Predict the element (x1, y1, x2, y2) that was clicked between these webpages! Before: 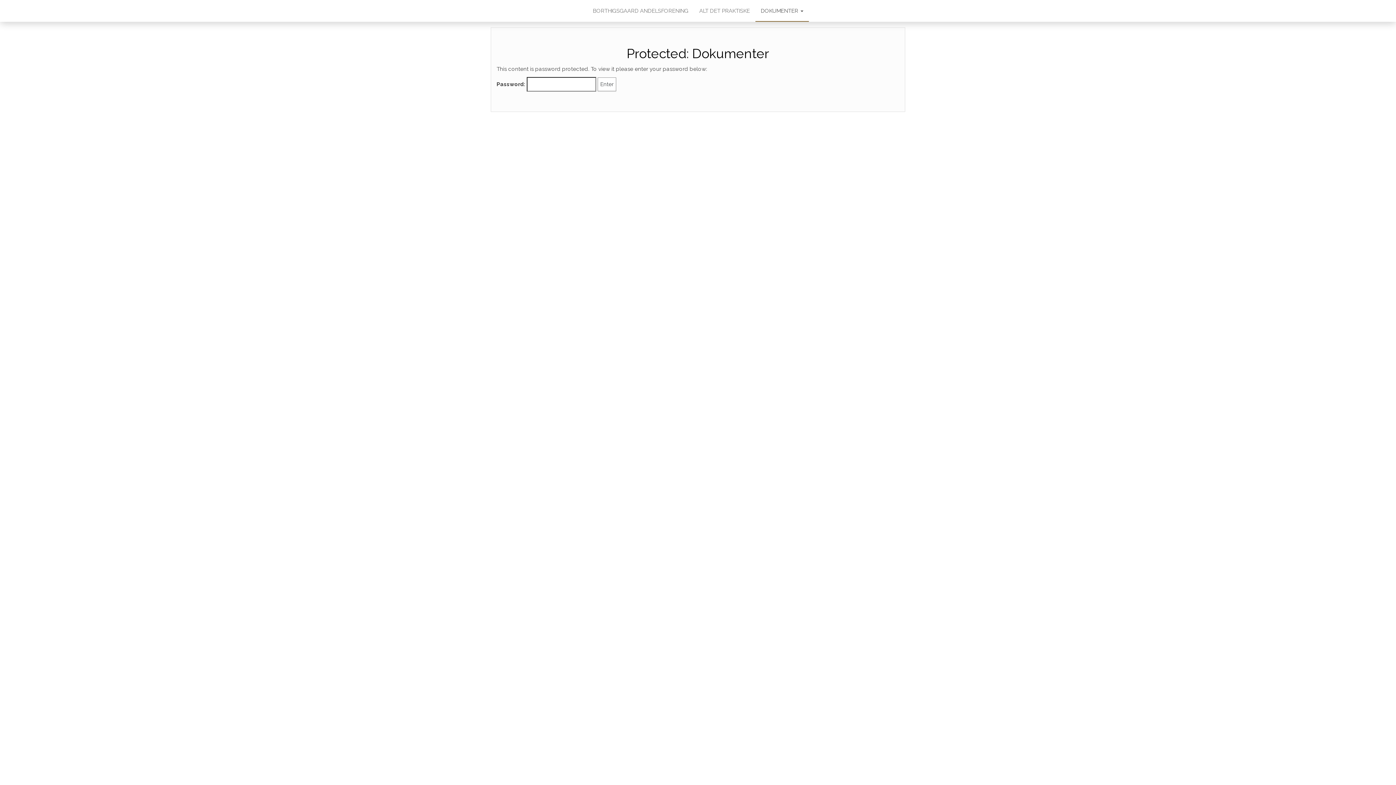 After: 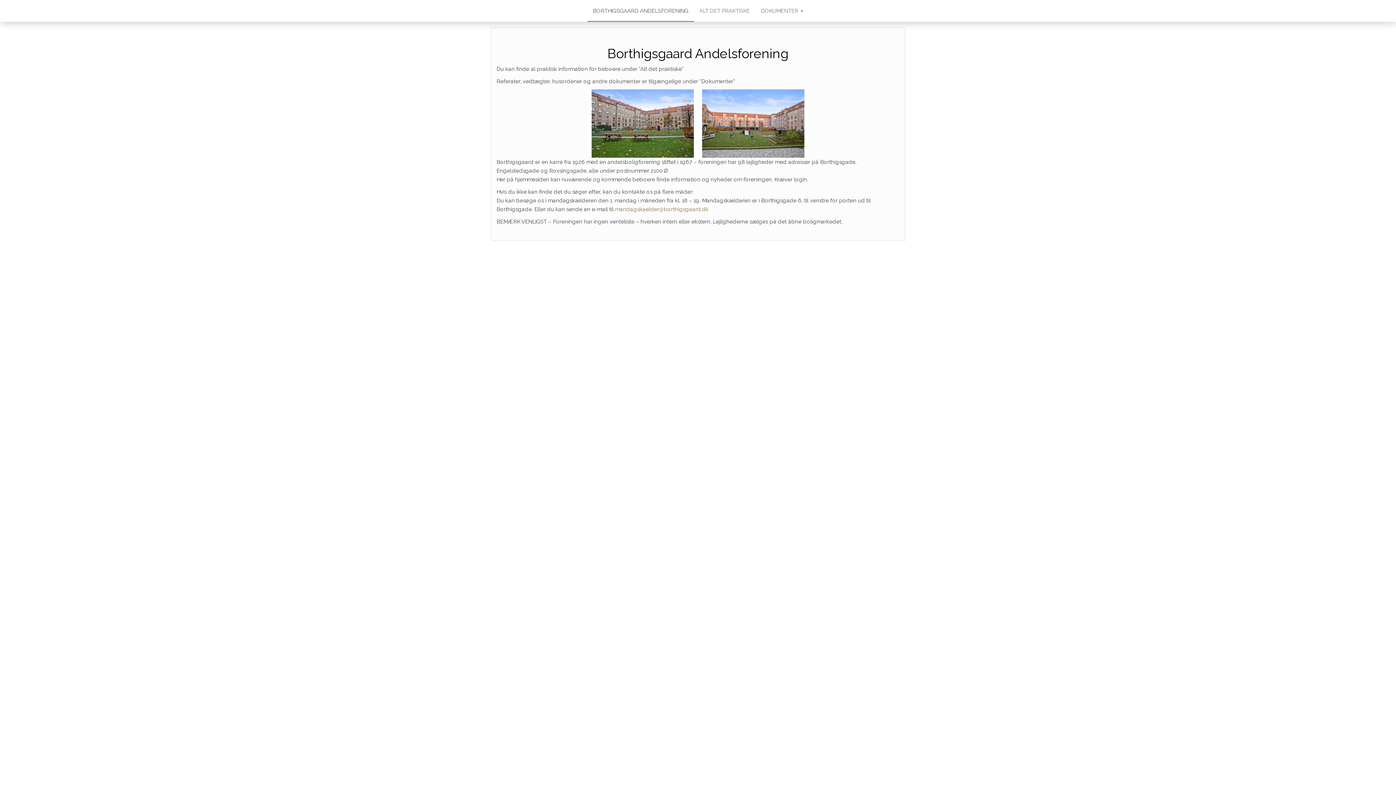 Action: label: BORTHIGSGAARD ANDELSFORENING bbox: (587, 0, 694, 21)